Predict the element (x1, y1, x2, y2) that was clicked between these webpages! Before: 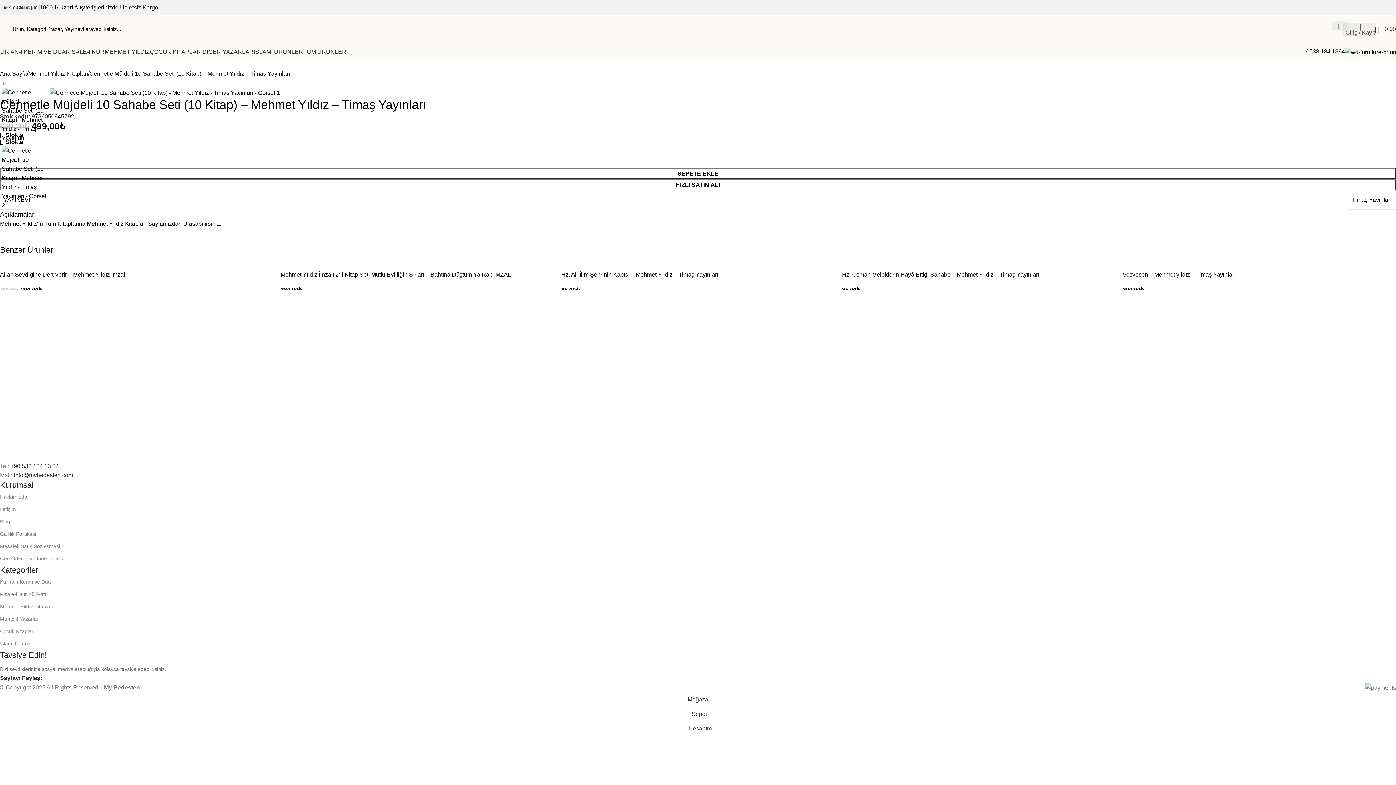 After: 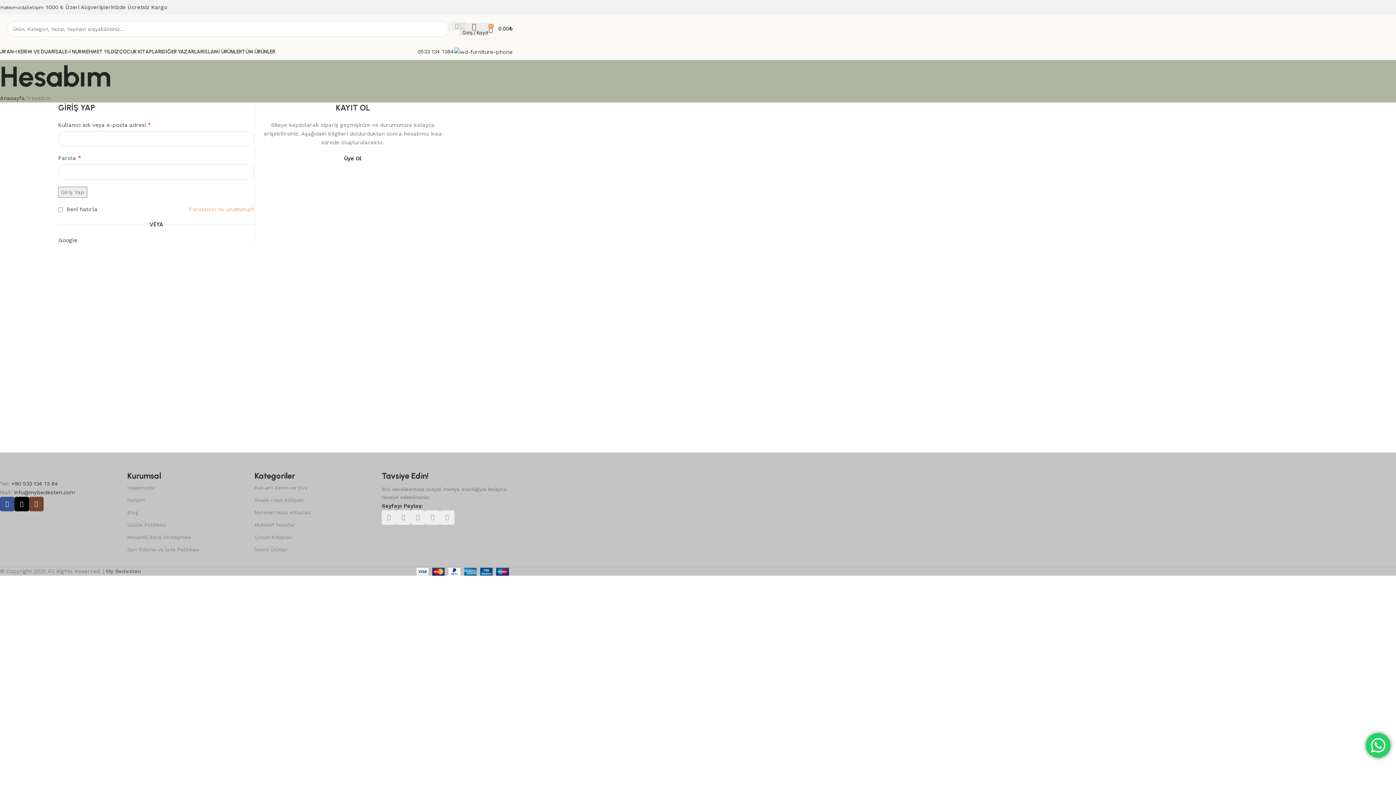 Action: label: Giriş / Kayıt bbox: (1342, 21, 1375, 36)